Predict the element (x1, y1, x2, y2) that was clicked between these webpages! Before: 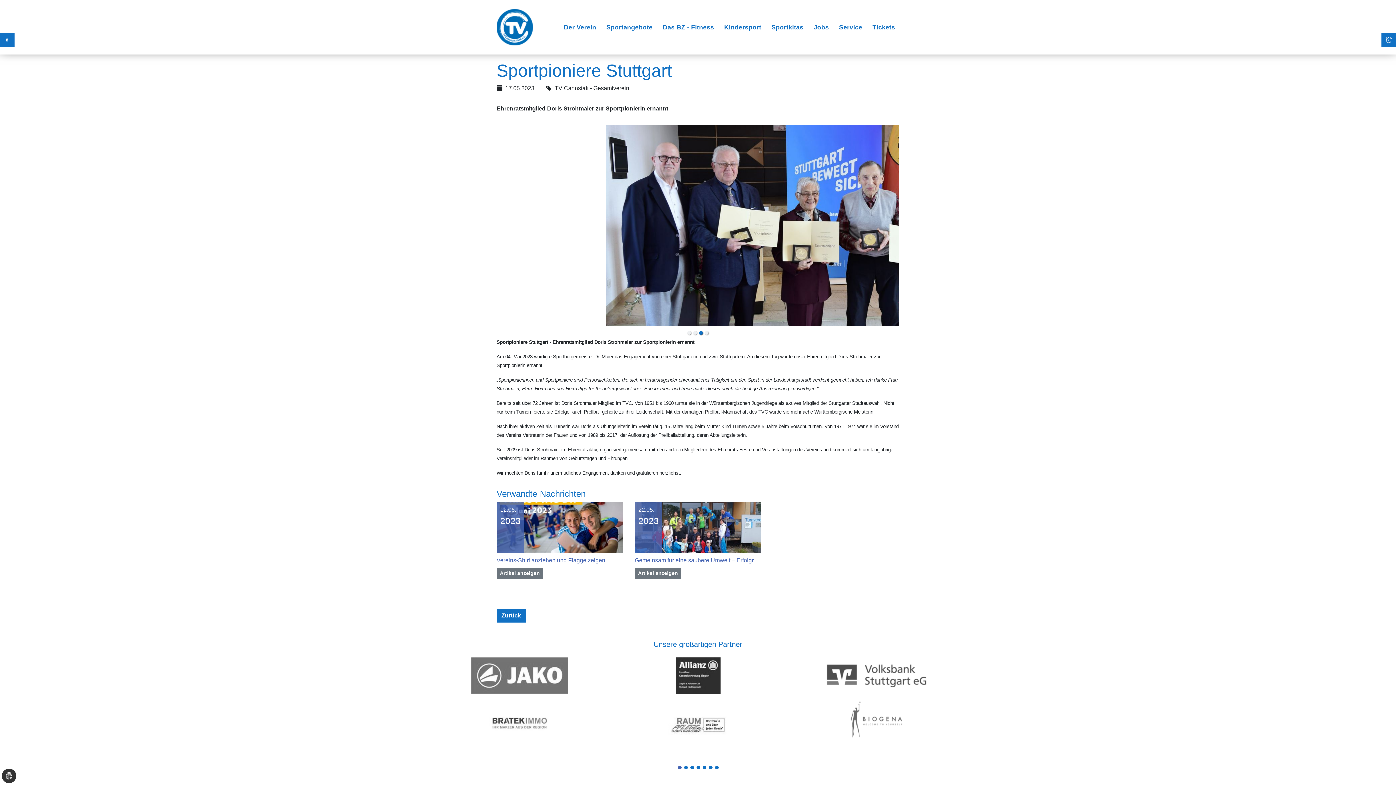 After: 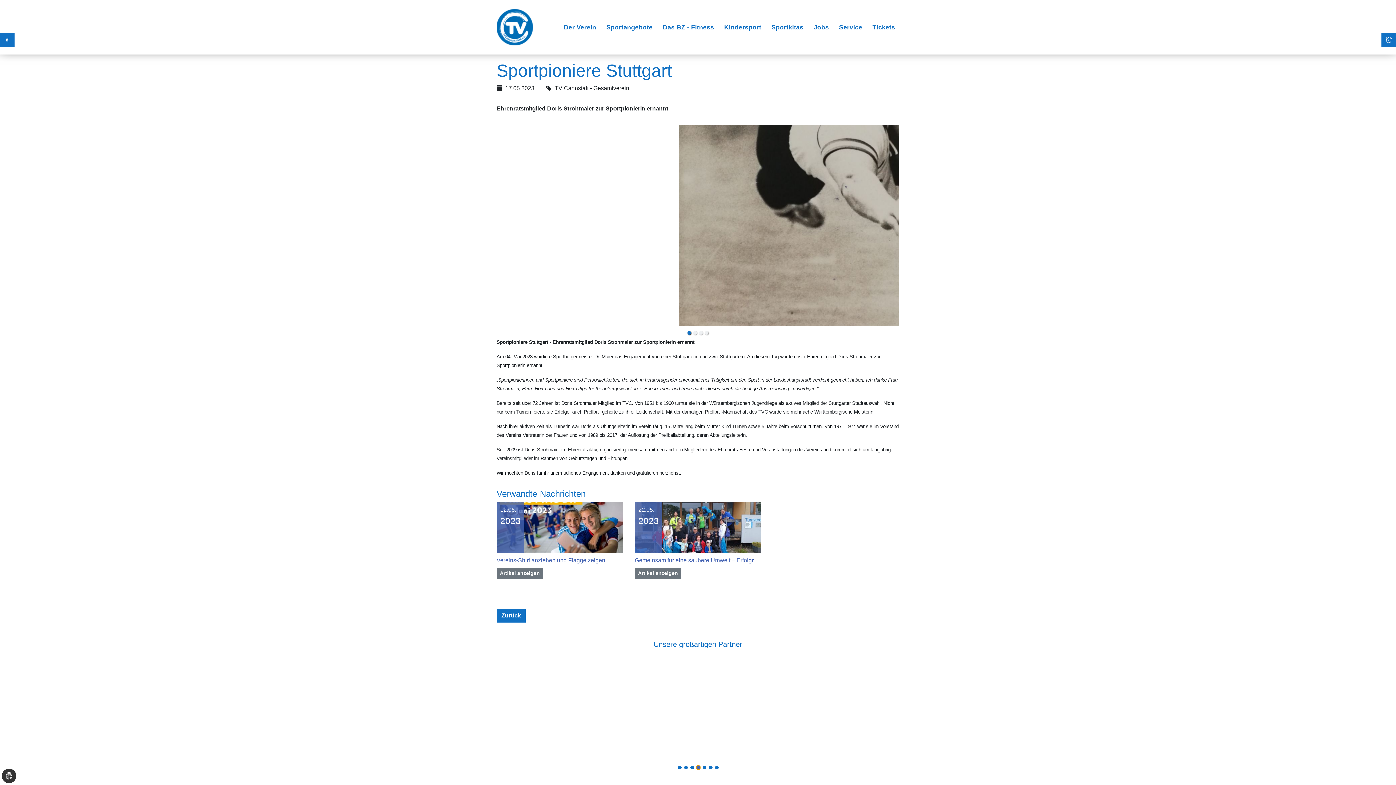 Action: label: 4 of 7 bbox: (696, 766, 700, 769)